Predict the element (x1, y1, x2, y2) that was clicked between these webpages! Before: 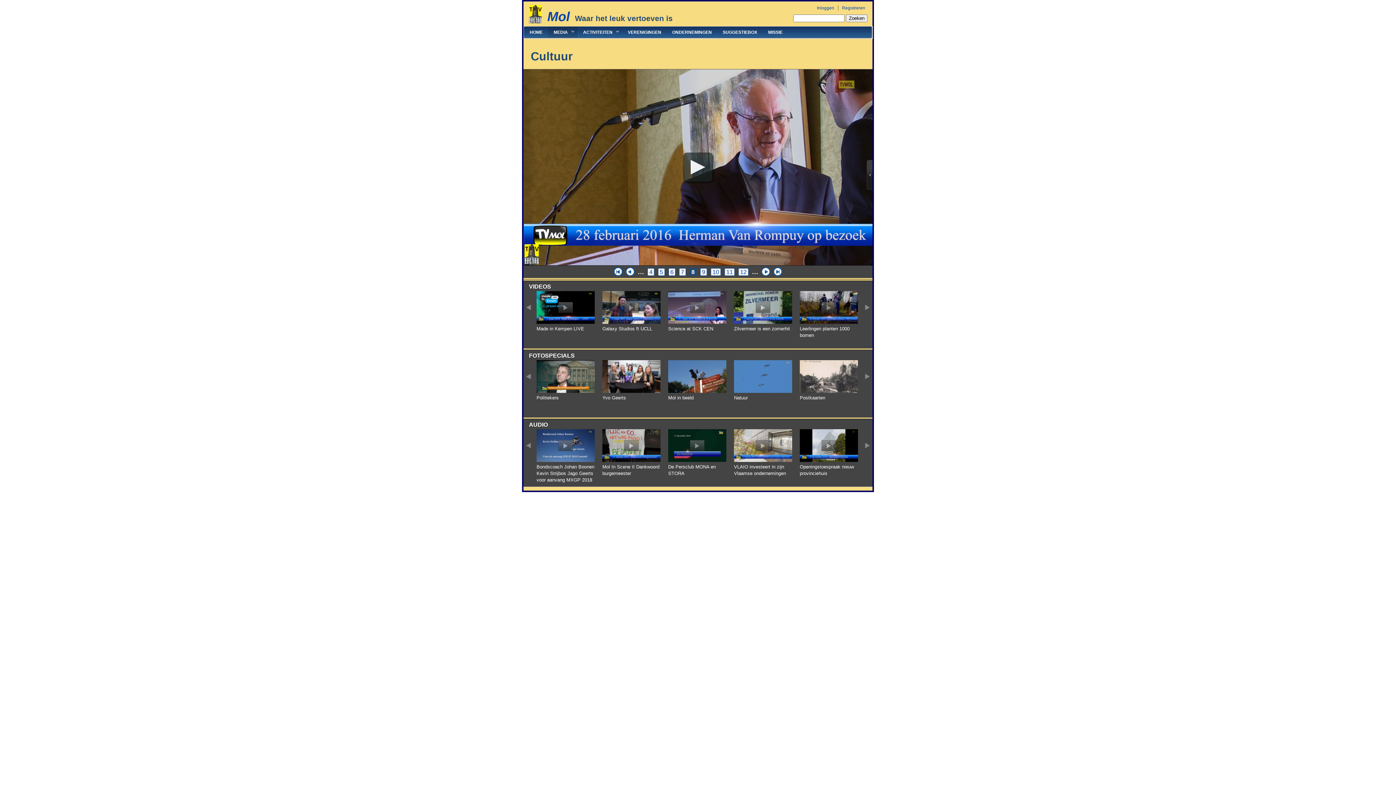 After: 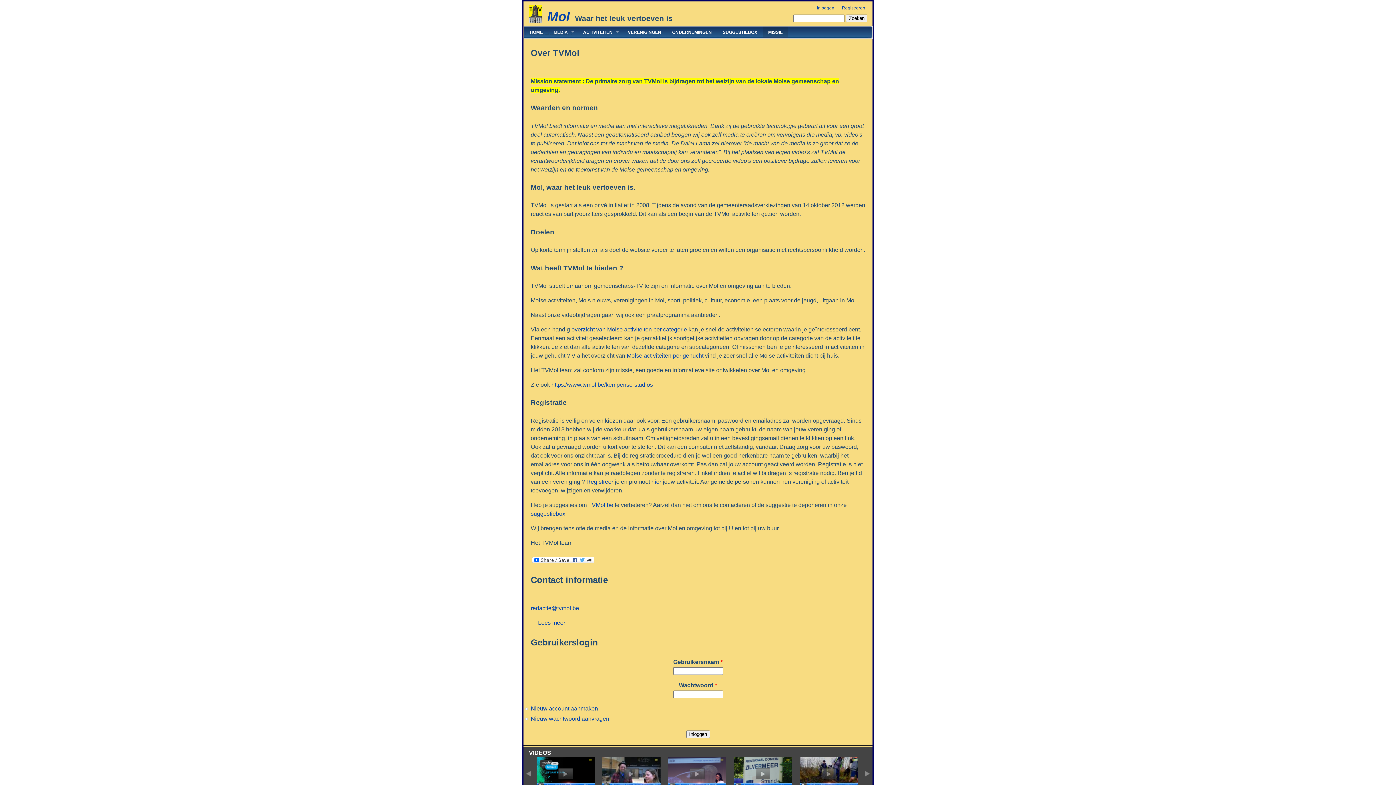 Action: label: MISSIE bbox: (762, 26, 788, 37)